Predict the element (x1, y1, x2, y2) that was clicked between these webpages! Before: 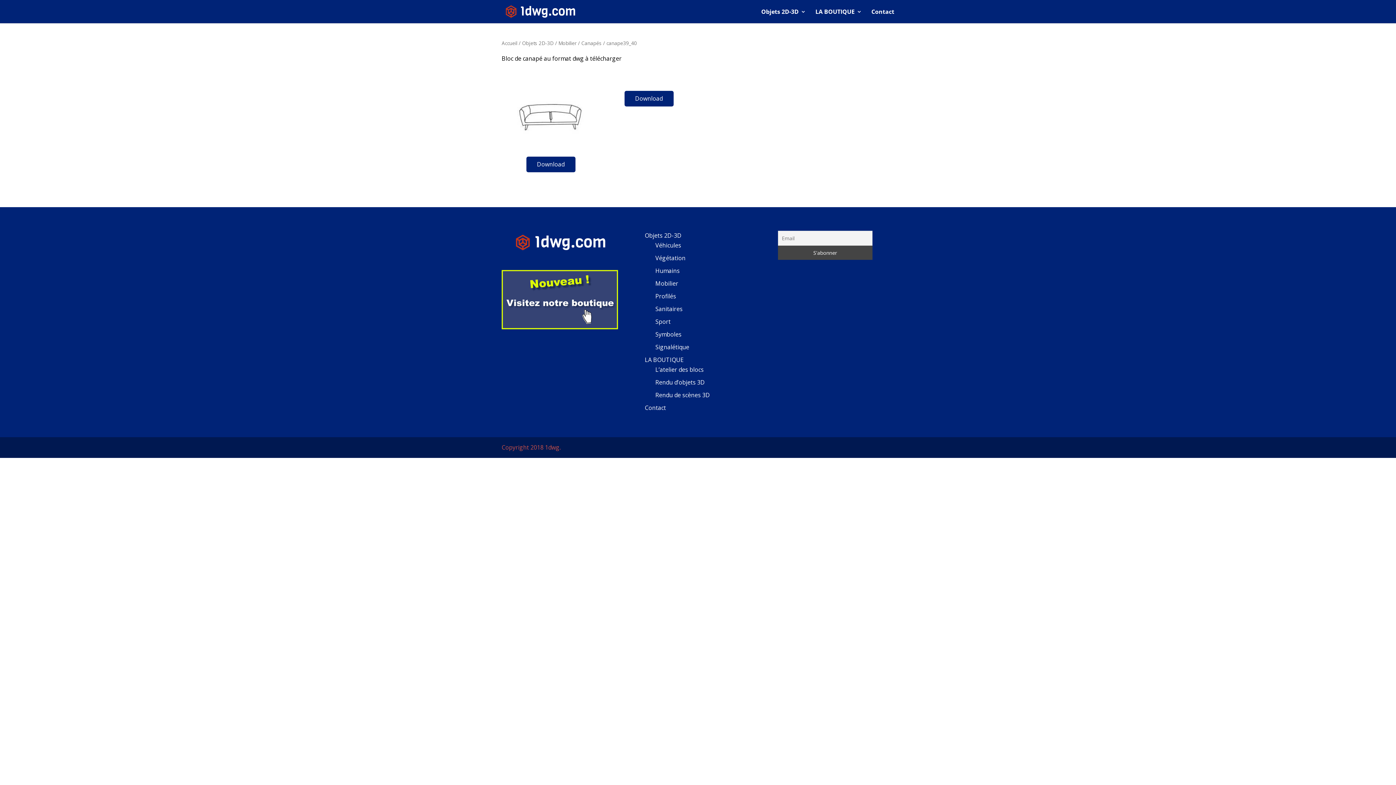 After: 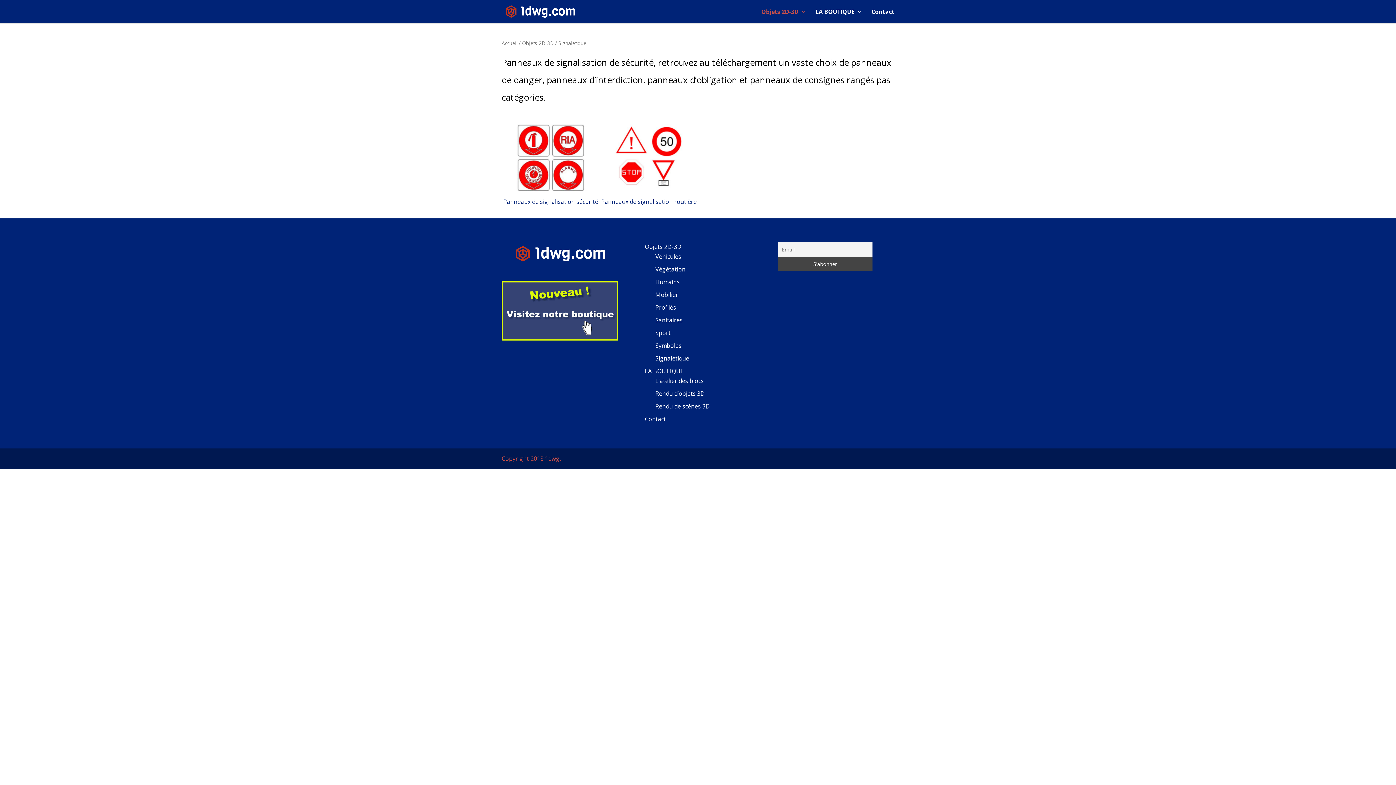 Action: bbox: (655, 343, 689, 351) label: Signalétique